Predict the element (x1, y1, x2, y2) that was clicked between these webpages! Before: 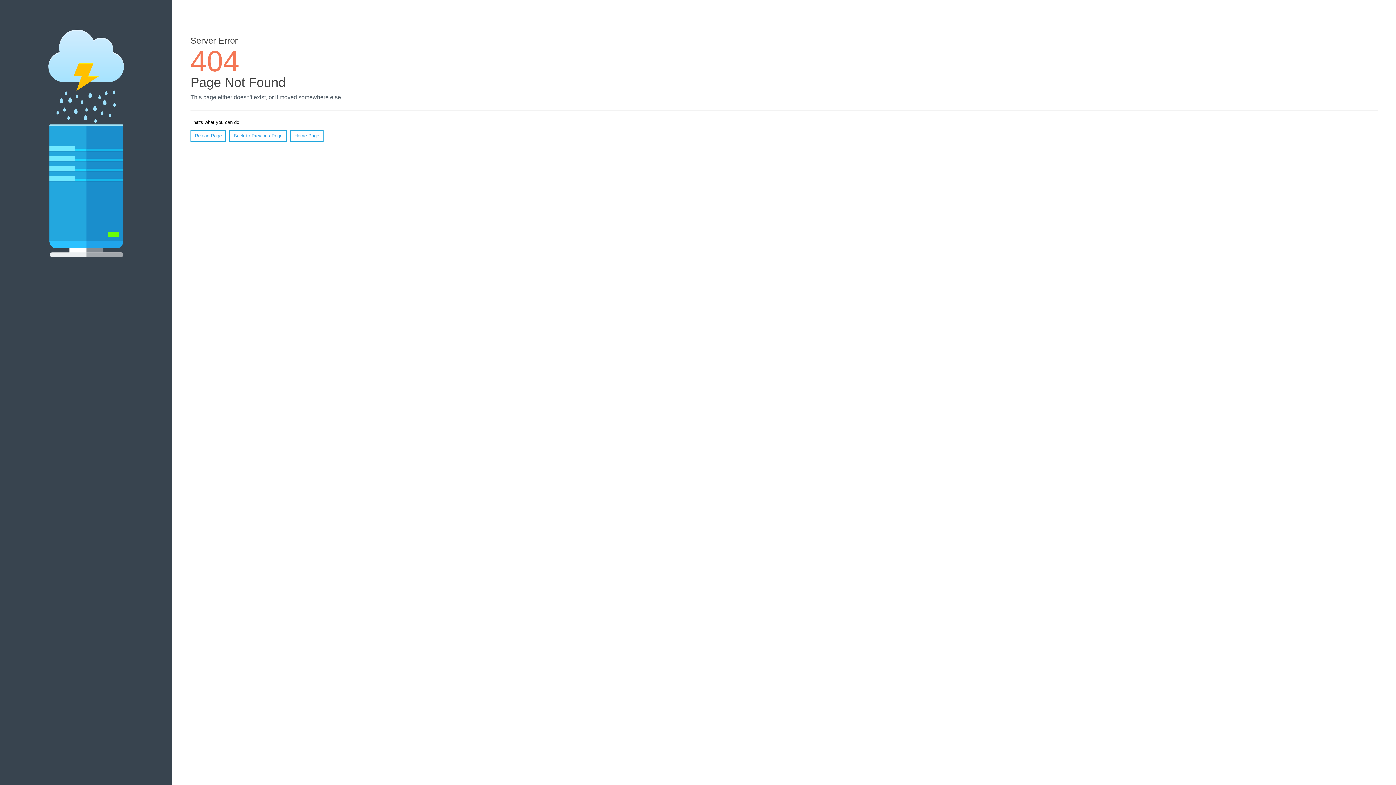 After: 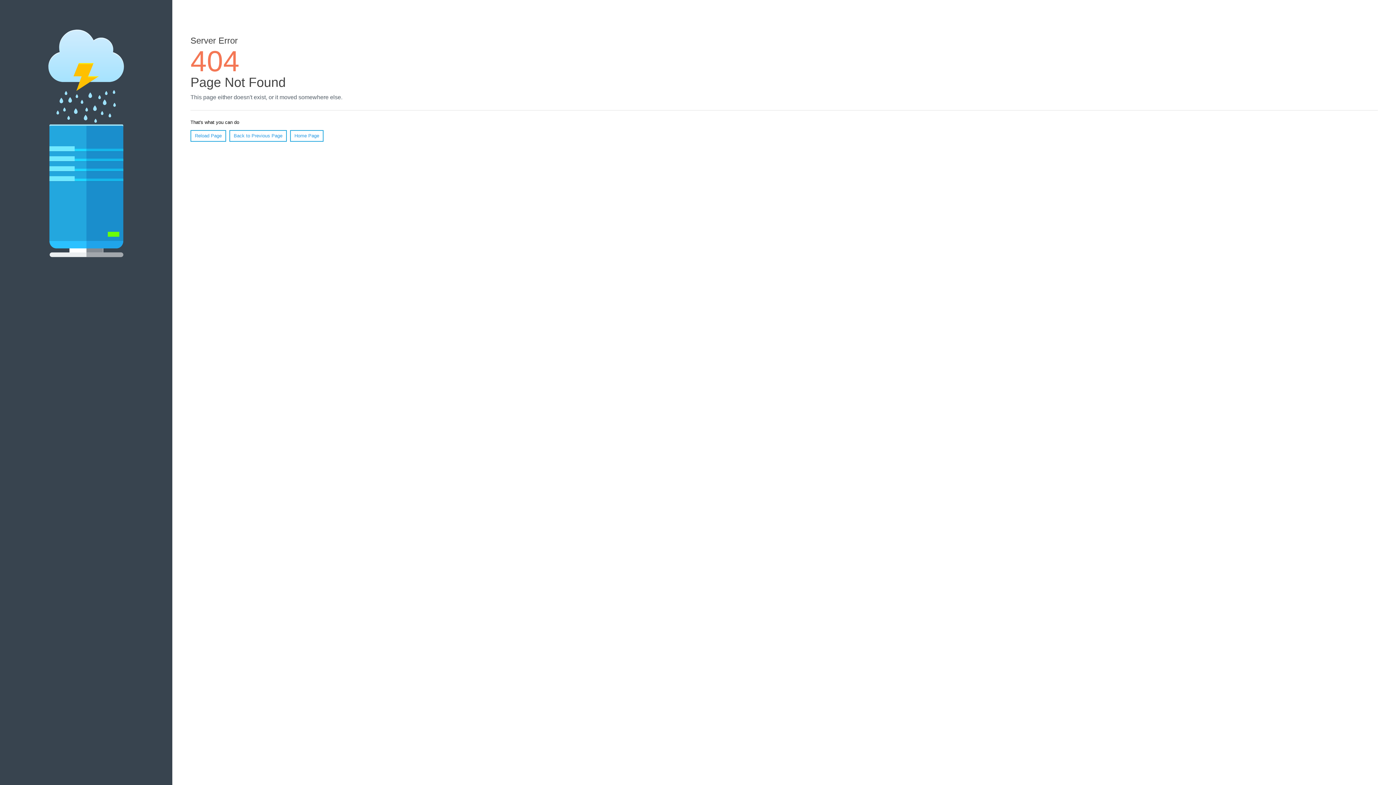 Action: bbox: (190, 130, 226, 141) label: Reload Page